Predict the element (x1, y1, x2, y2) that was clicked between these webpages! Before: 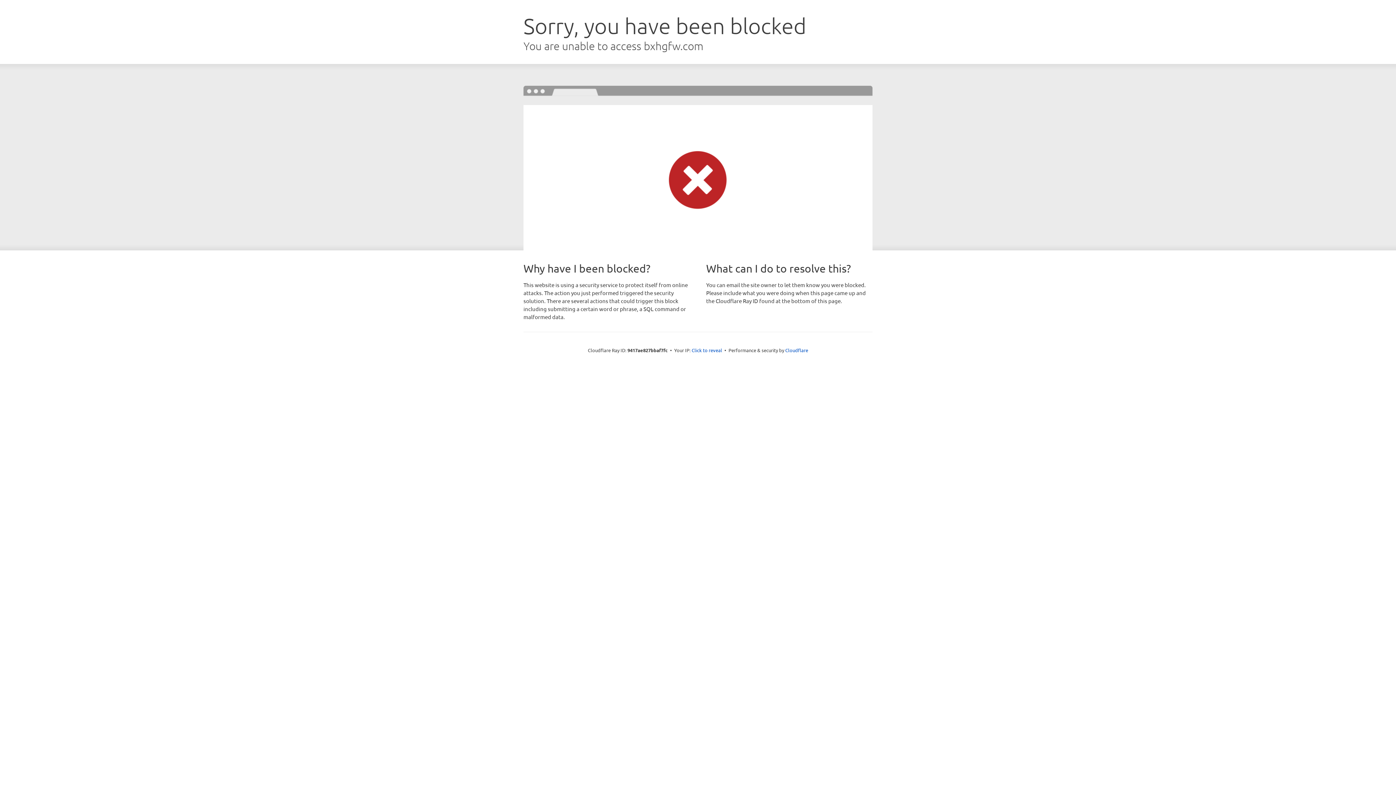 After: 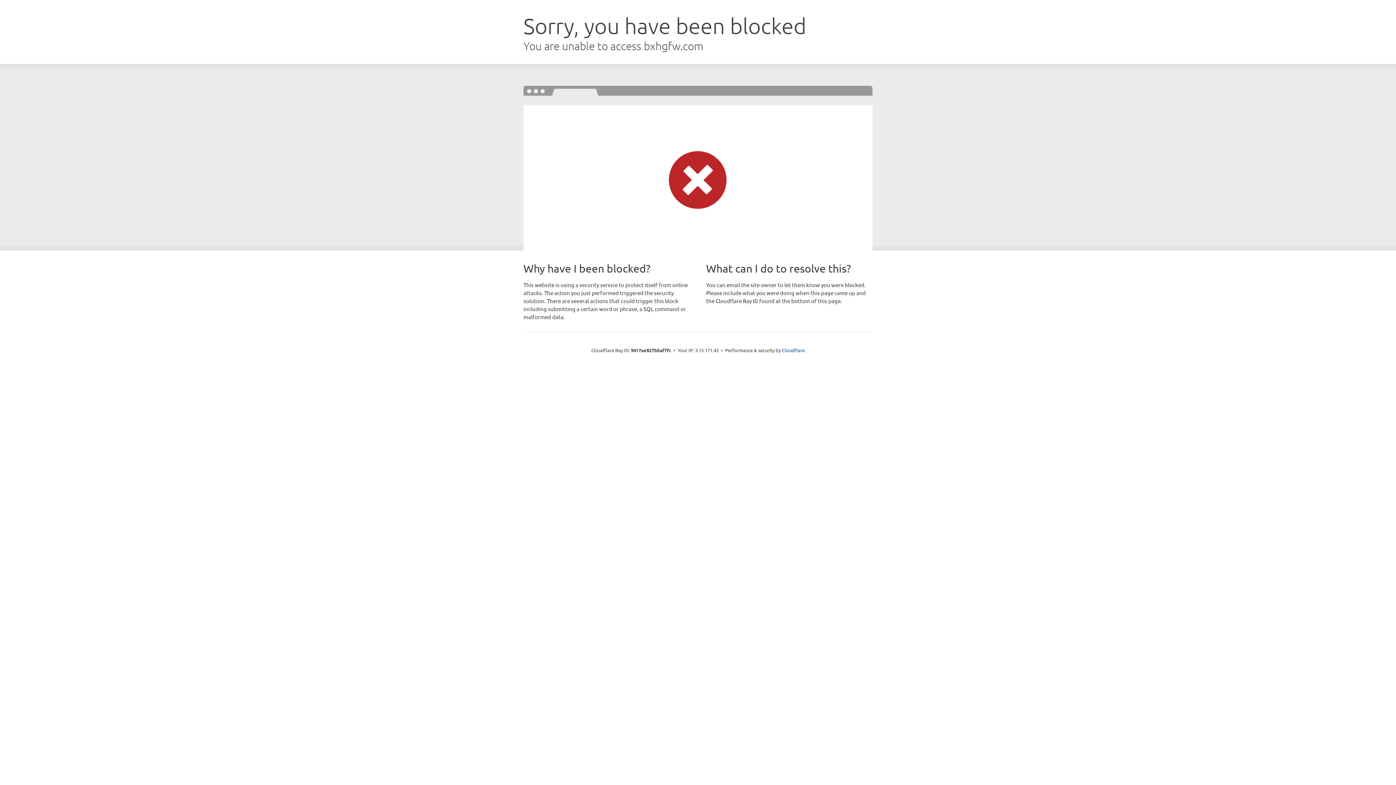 Action: label: Click to reveal bbox: (691, 346, 722, 353)